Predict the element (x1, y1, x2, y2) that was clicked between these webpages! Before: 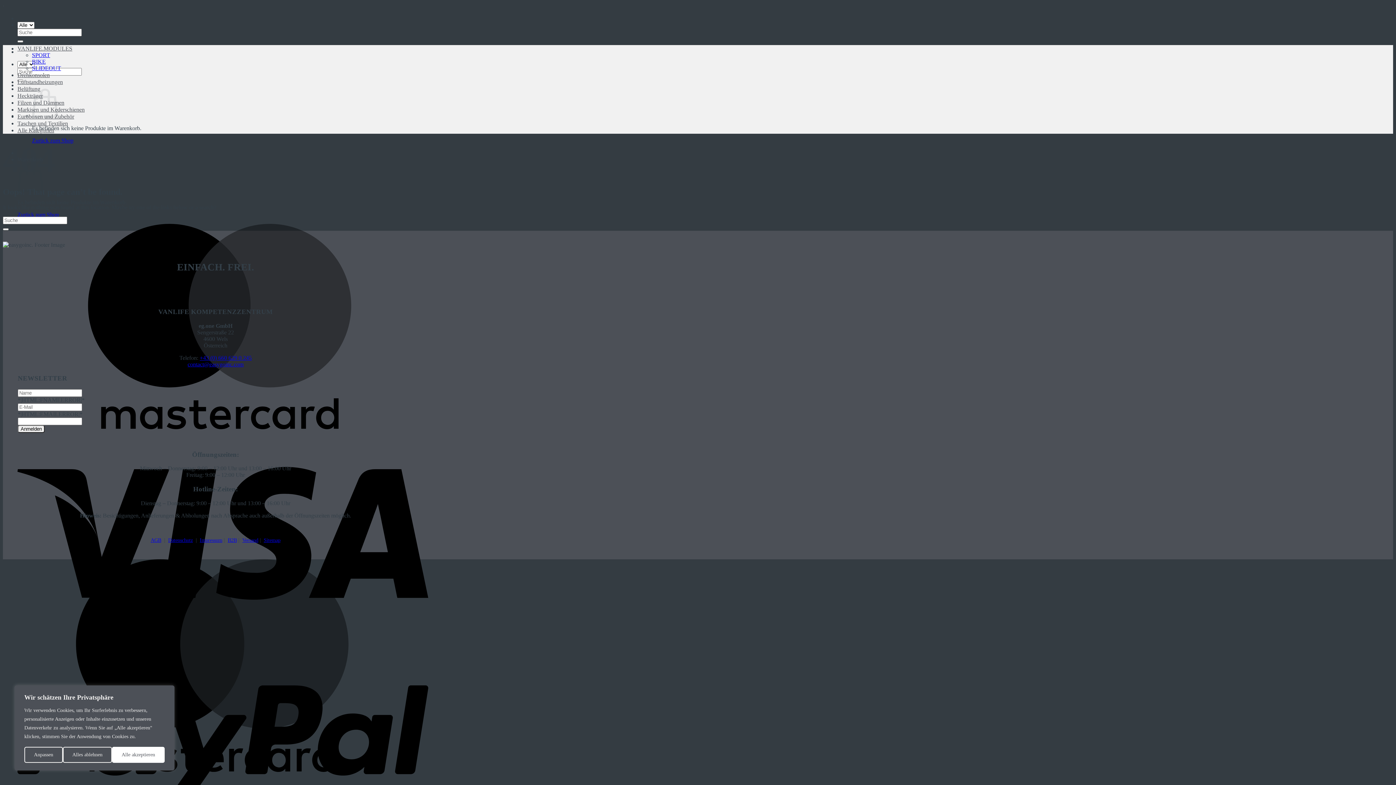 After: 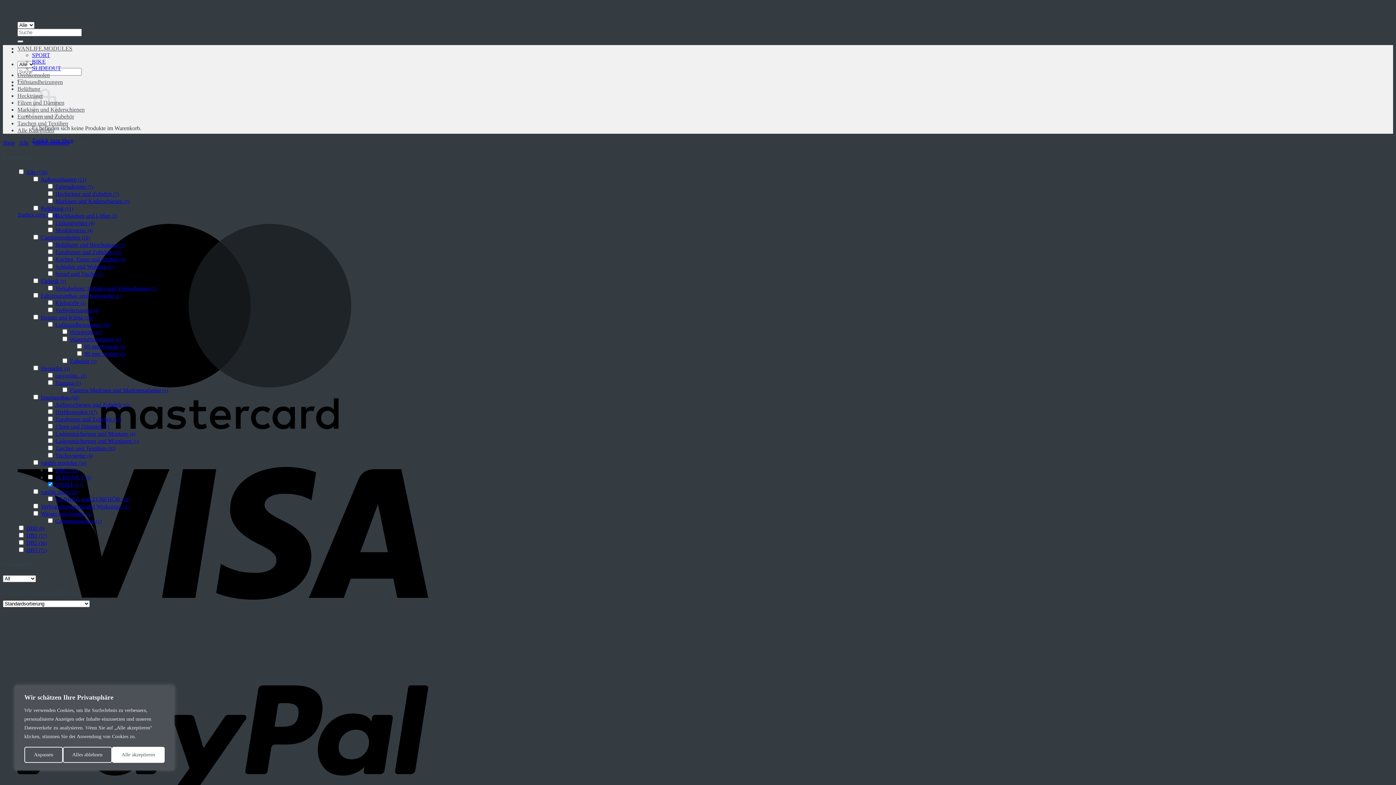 Action: bbox: (32, 52, 50, 58) label: SPORT